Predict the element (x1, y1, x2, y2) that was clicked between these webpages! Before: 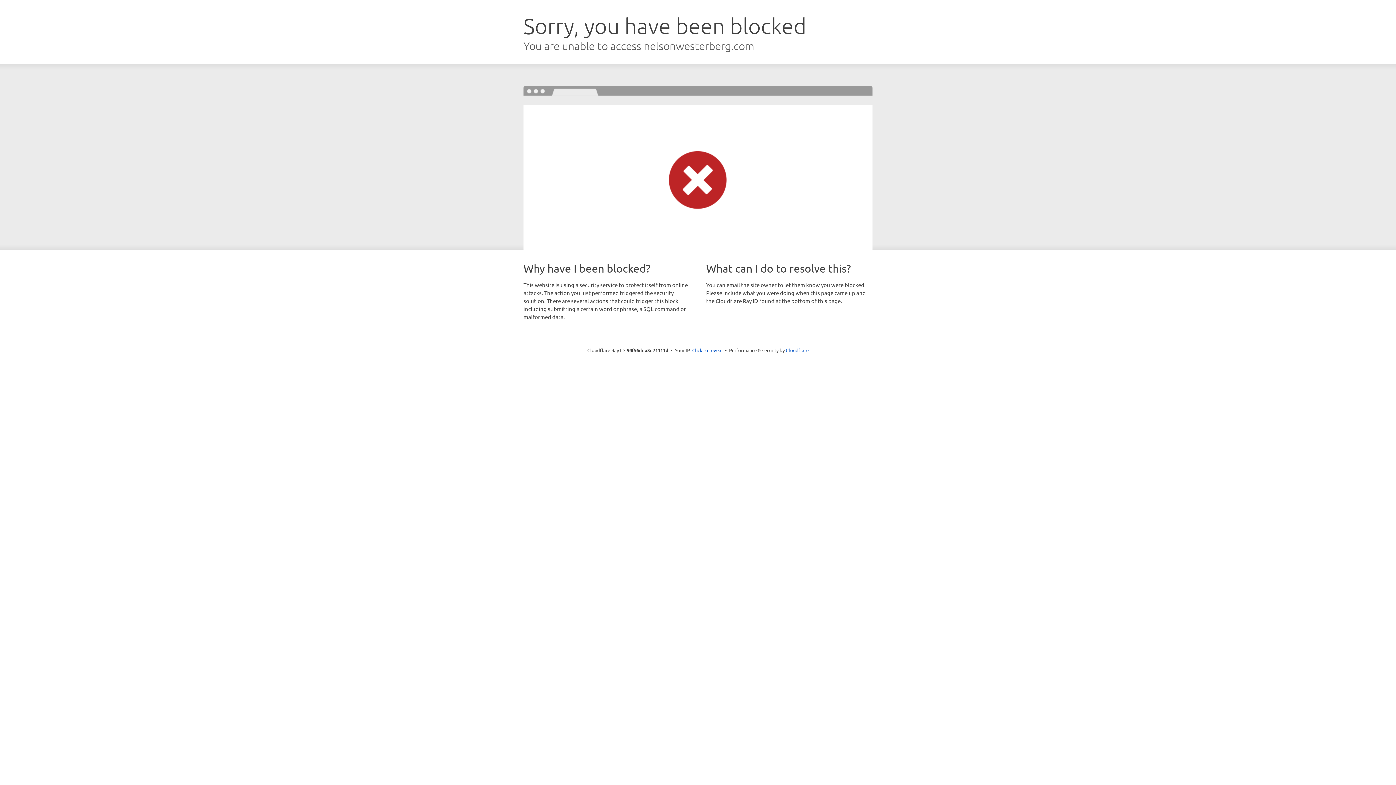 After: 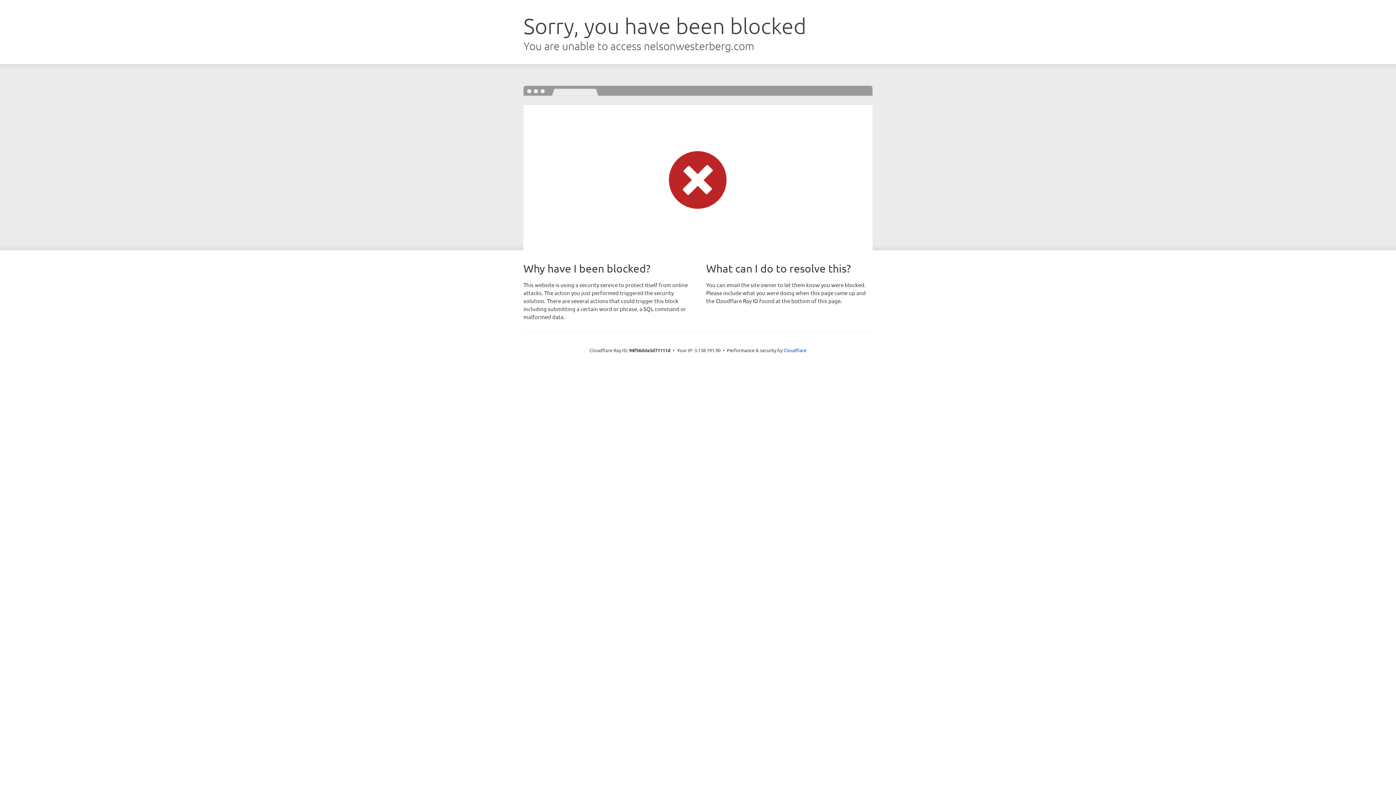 Action: label: Click to reveal bbox: (692, 346, 722, 353)